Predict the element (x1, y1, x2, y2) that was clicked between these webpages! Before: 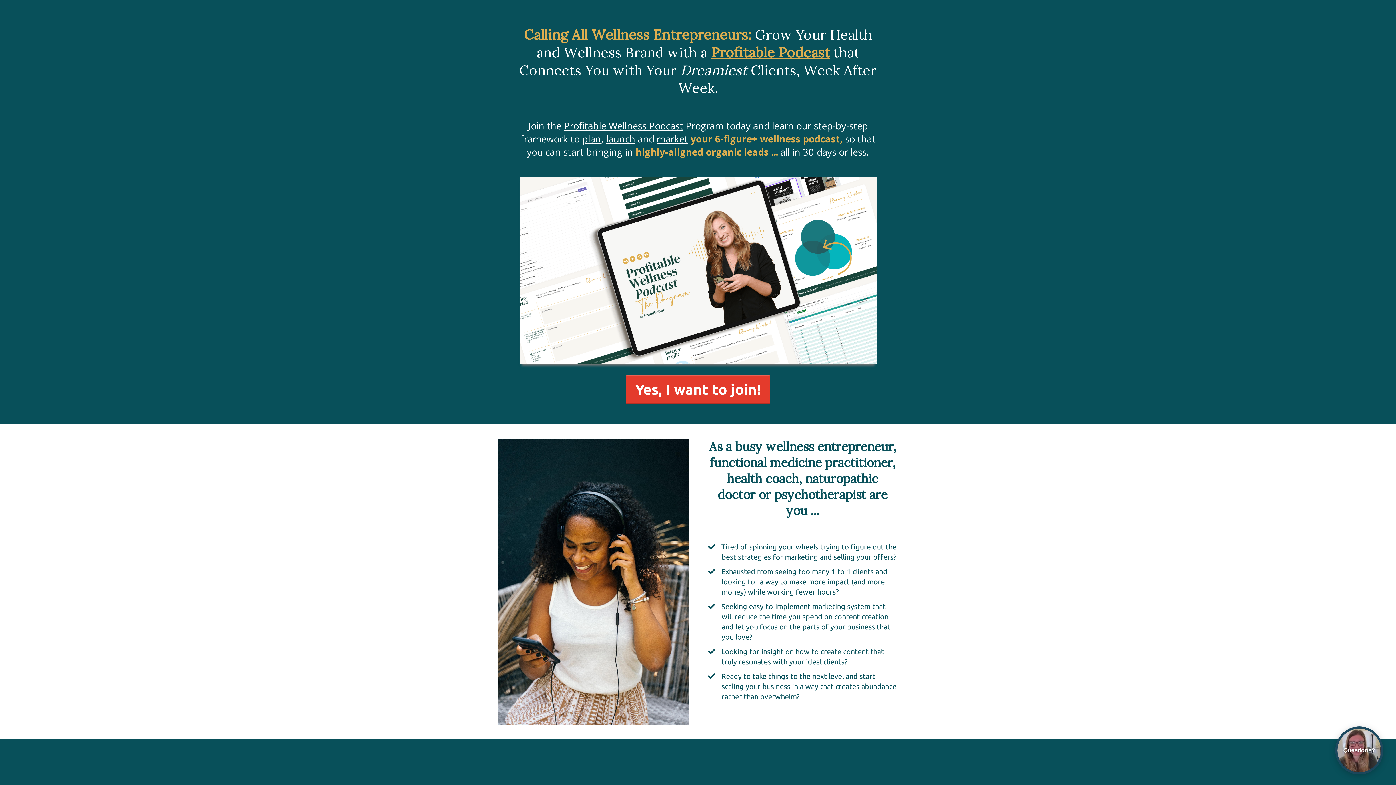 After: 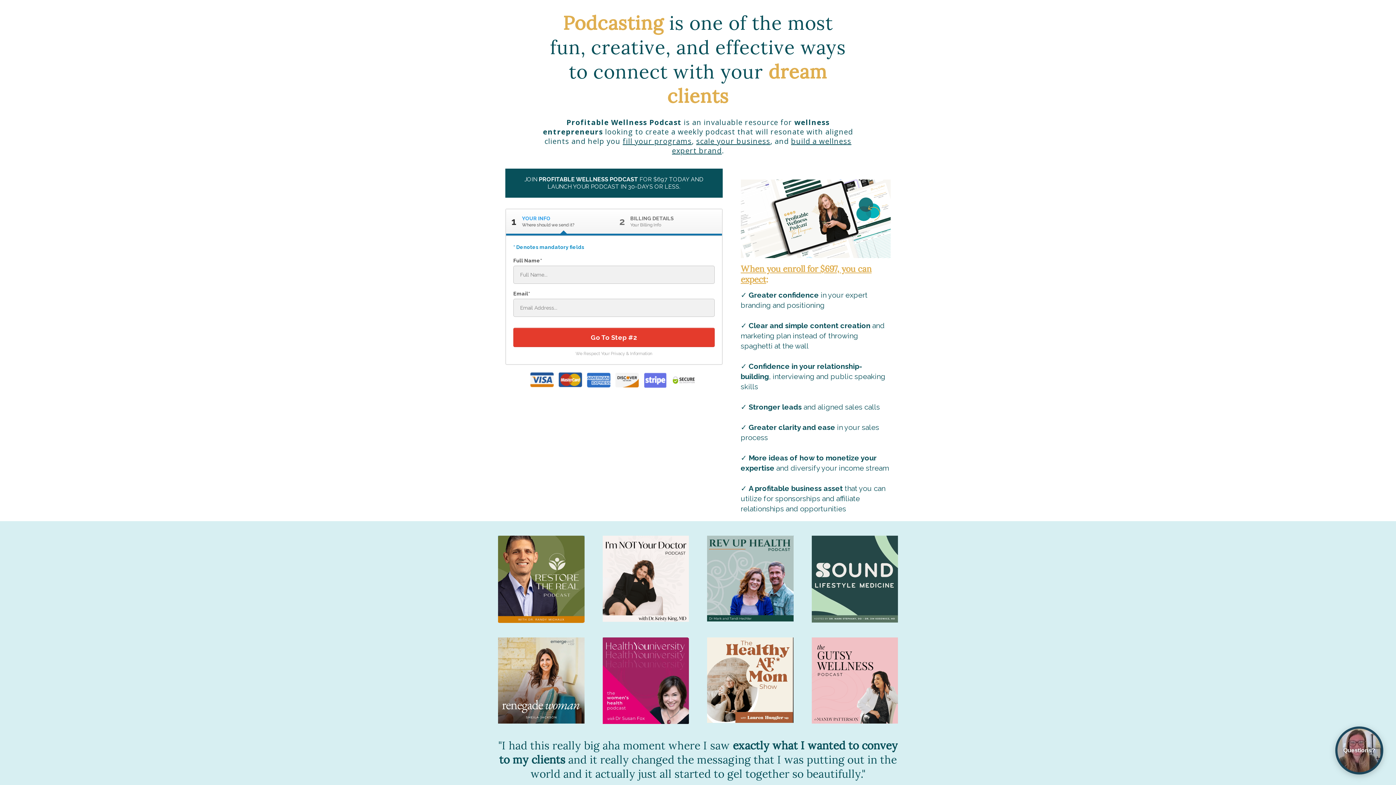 Action: bbox: (625, 375, 770, 403) label: Yes, I want to join!